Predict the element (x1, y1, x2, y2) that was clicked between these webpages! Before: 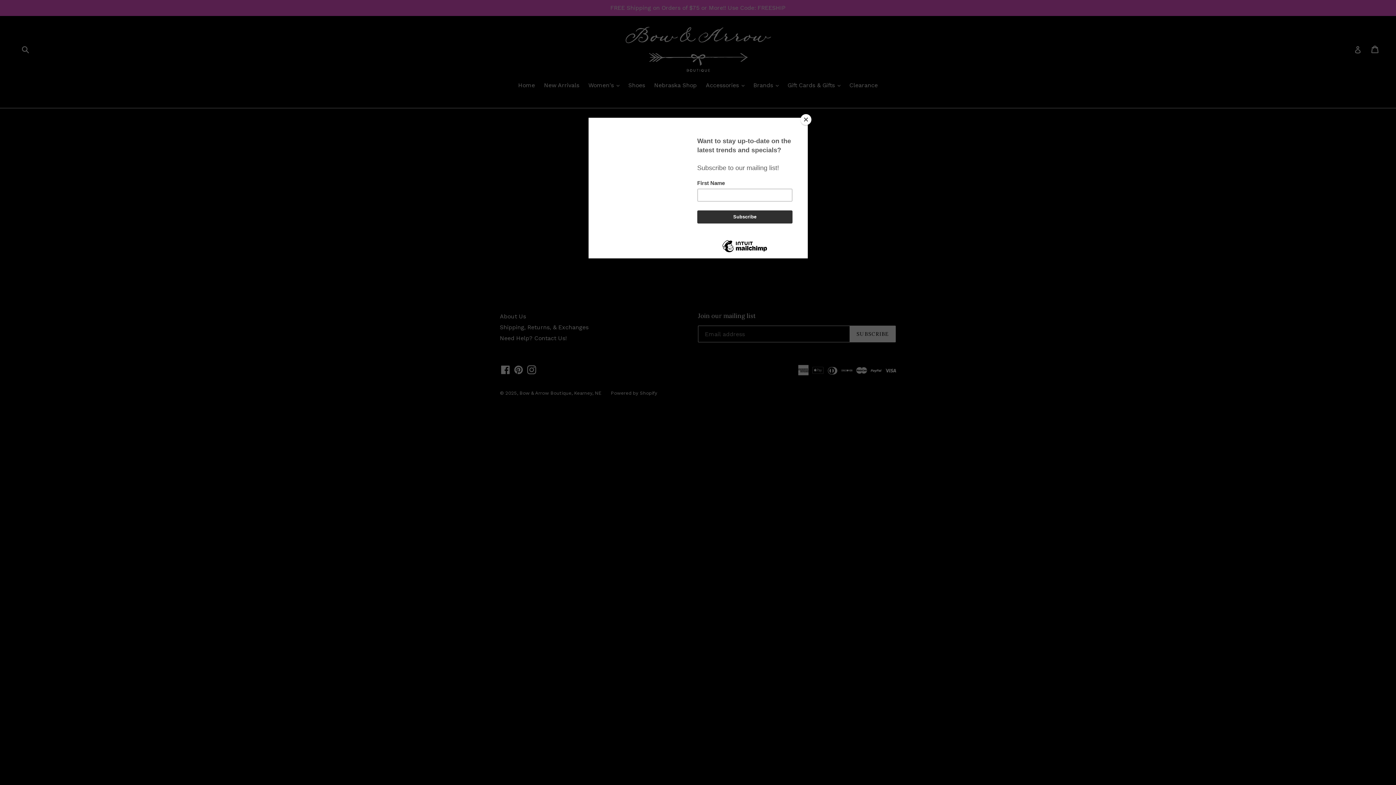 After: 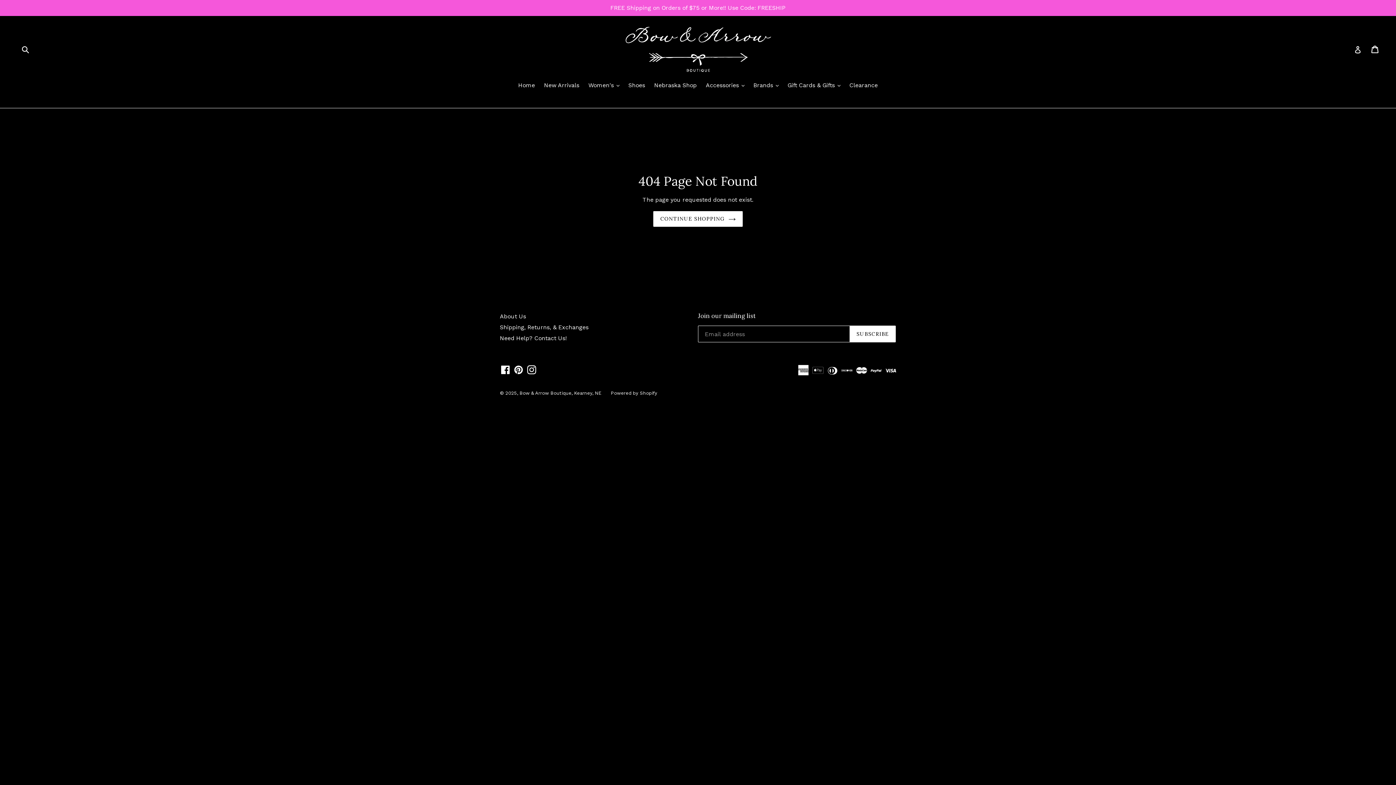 Action: label: Close bbox: (800, 114, 811, 125)